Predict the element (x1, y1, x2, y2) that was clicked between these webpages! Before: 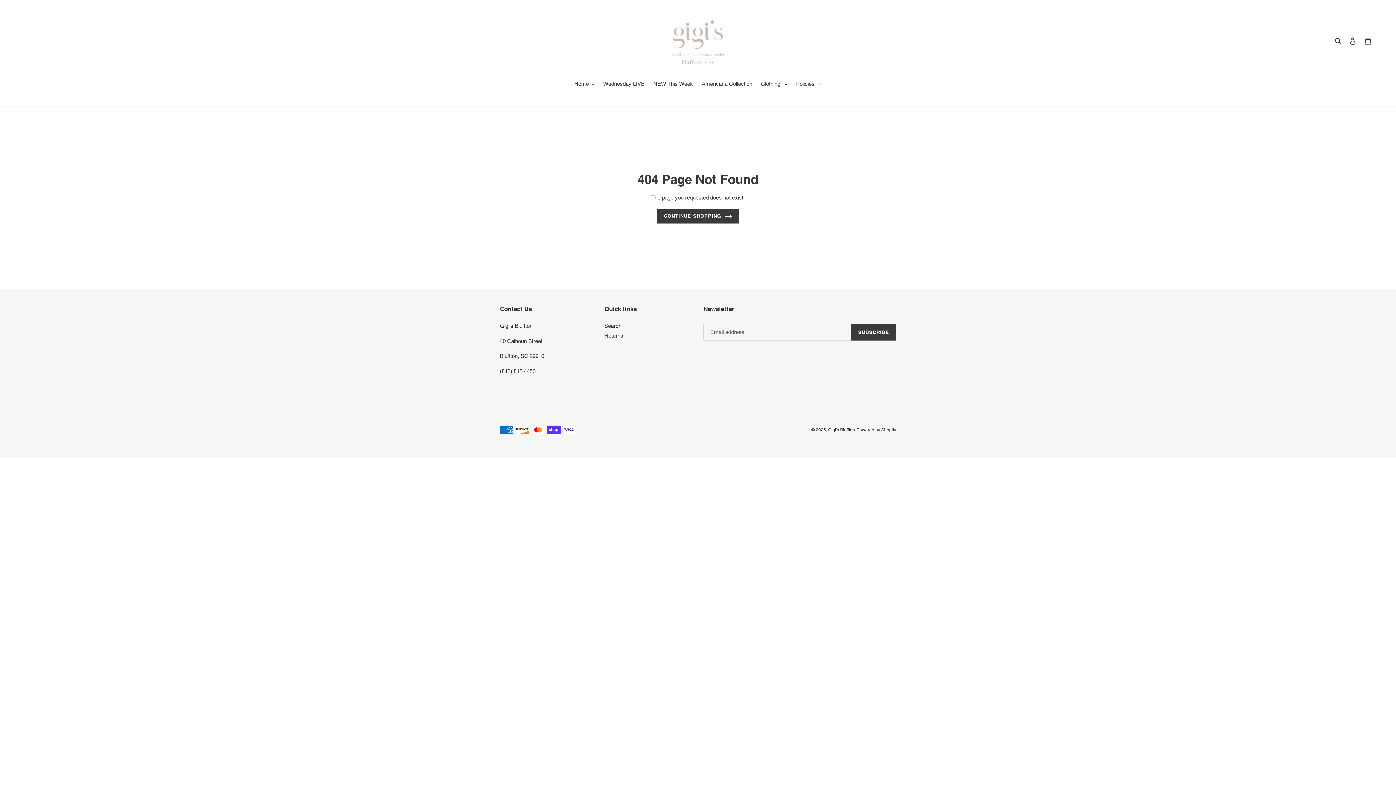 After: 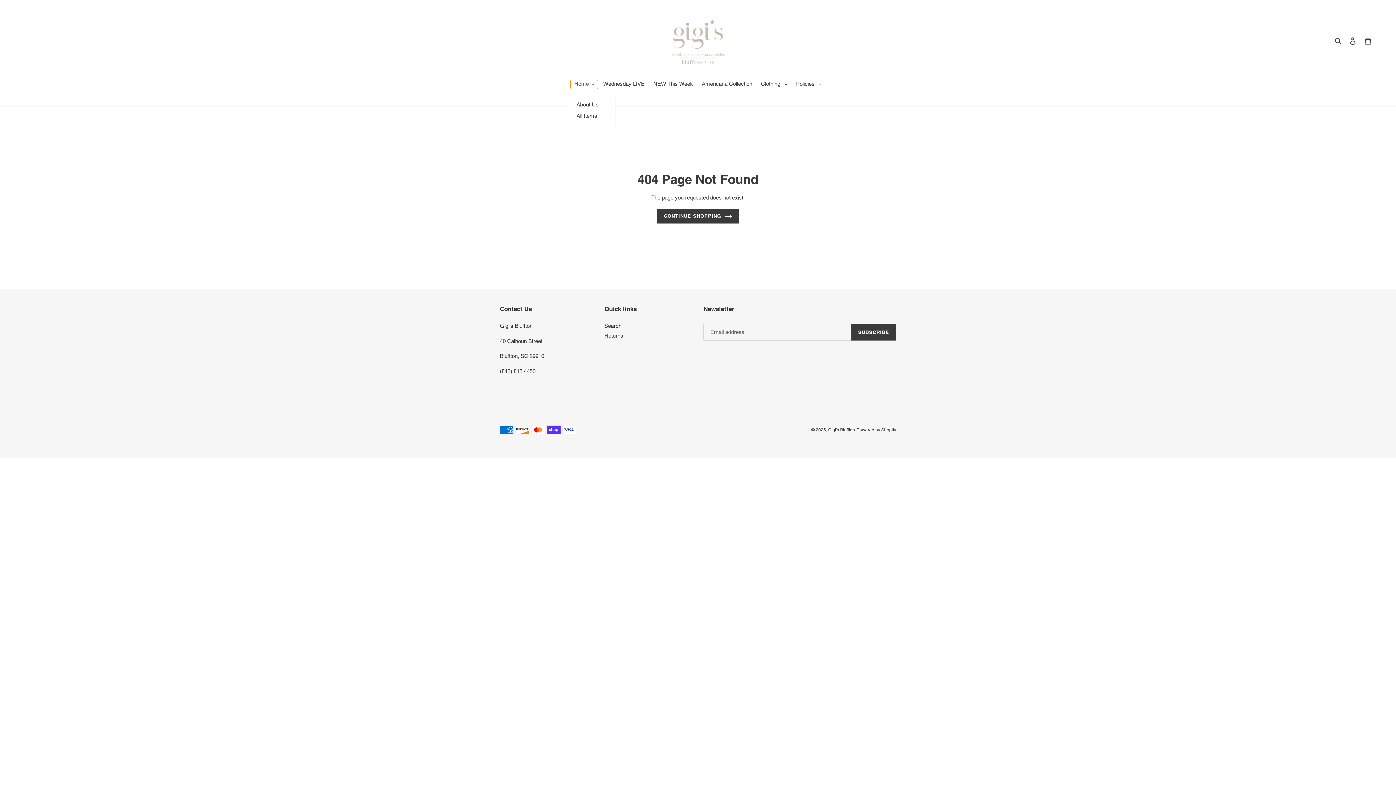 Action: label: Home bbox: (570, 80, 598, 89)